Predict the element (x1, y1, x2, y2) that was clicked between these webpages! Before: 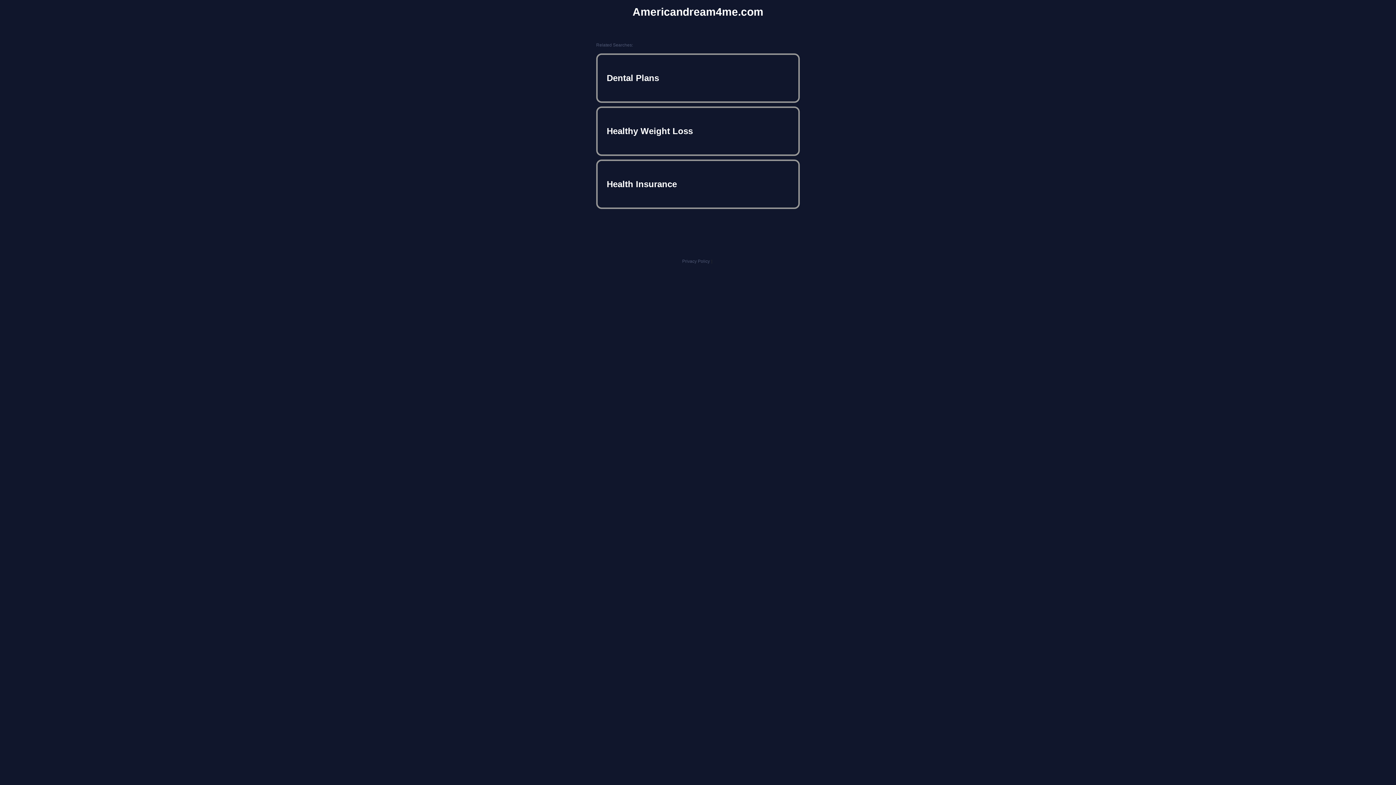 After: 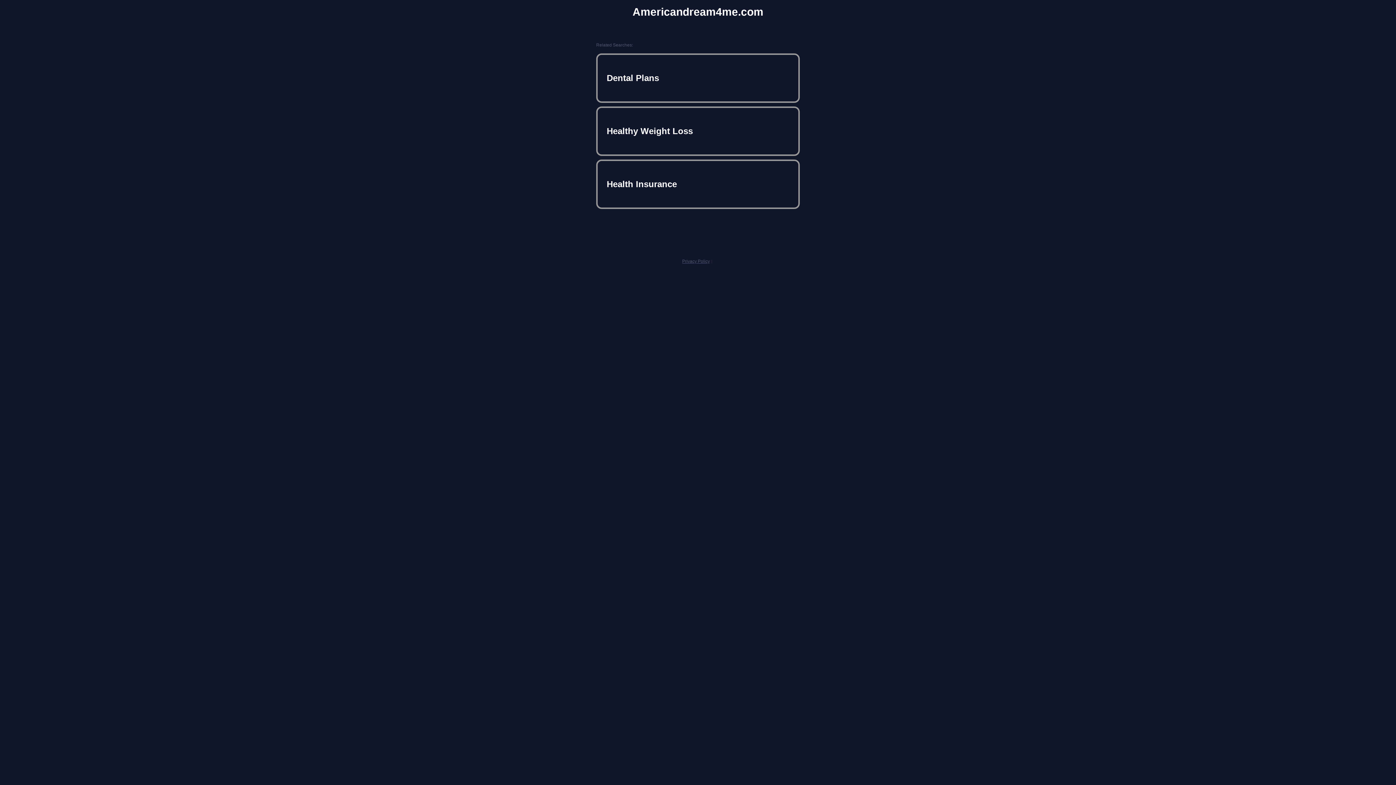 Action: label: Privacy Policy bbox: (682, 258, 710, 264)